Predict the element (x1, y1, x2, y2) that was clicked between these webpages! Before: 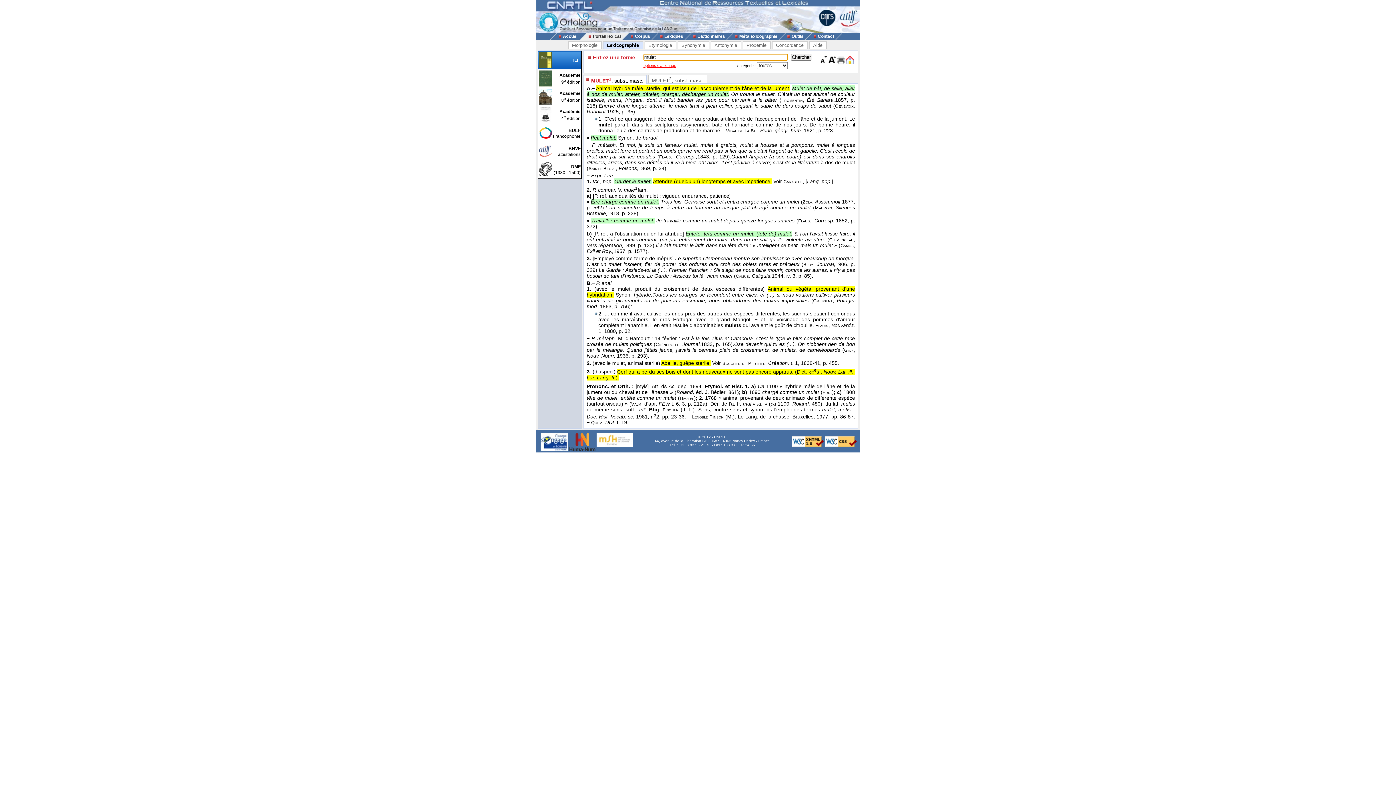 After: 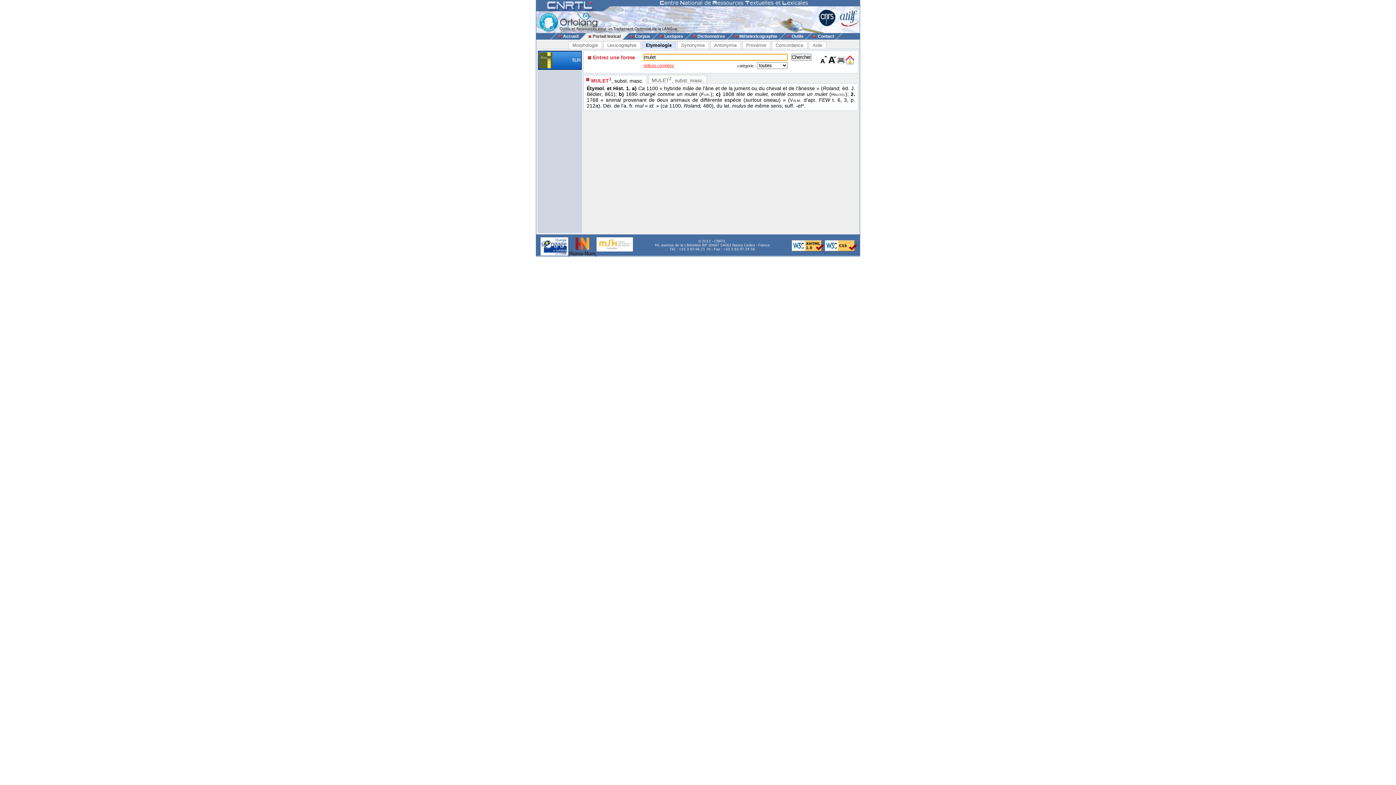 Action: bbox: (644, 41, 676, 49) label: Etymologie